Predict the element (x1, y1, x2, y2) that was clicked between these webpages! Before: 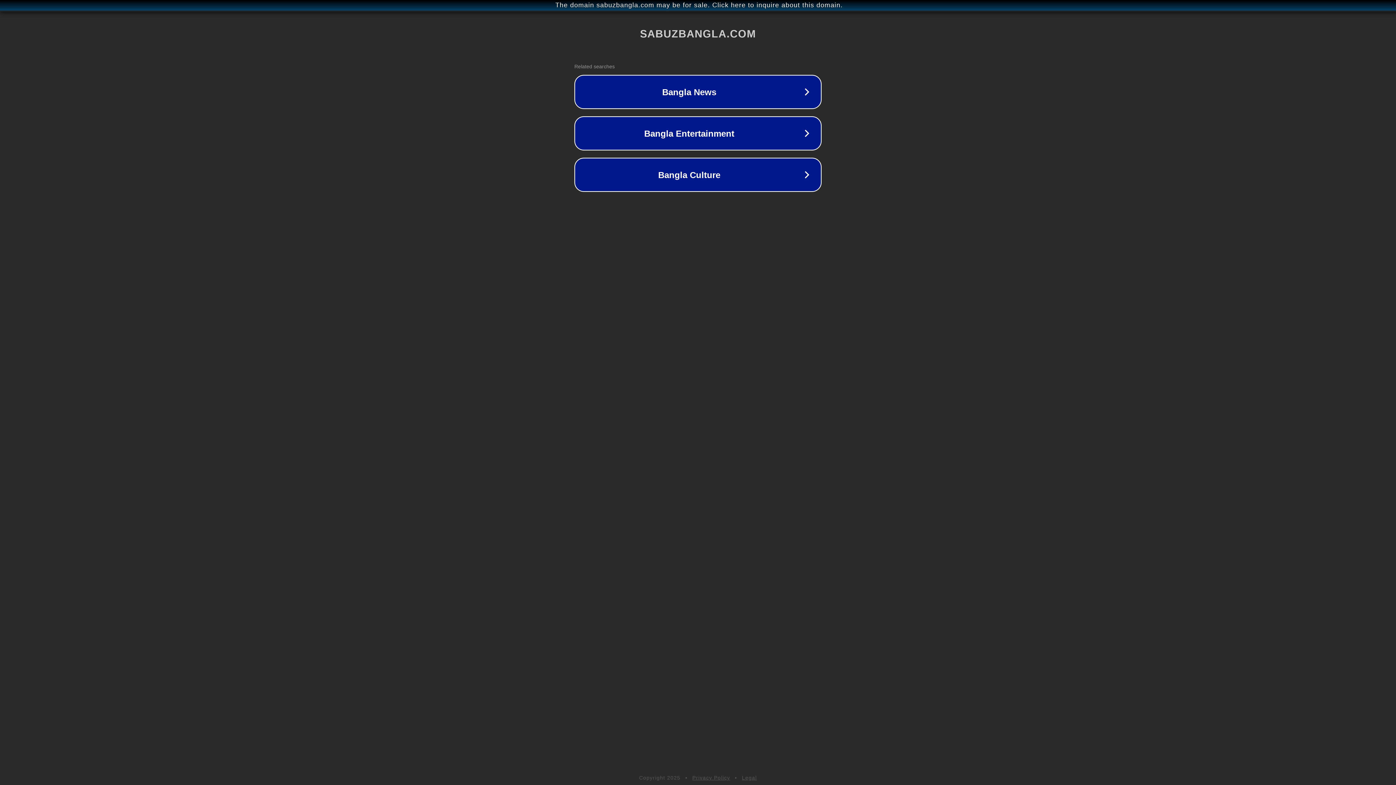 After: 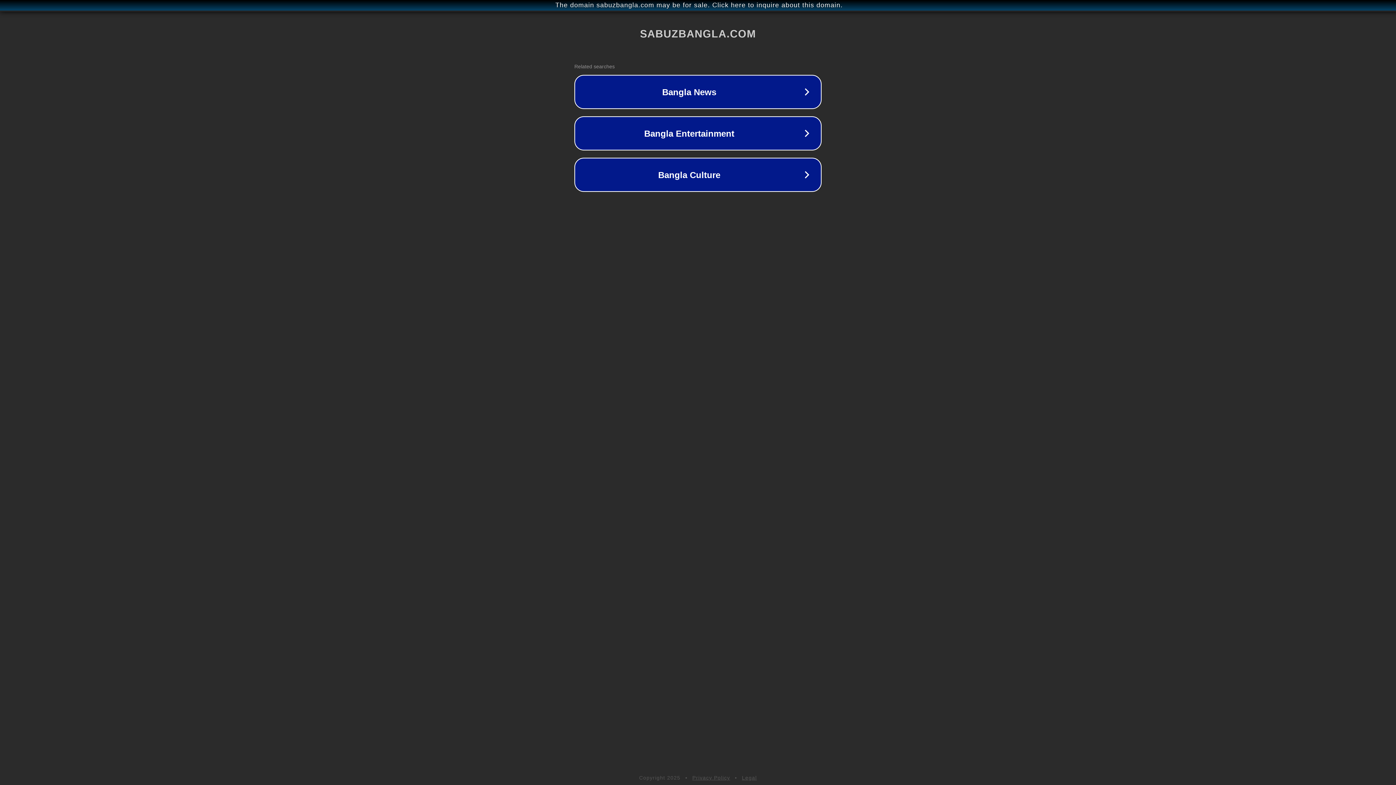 Action: bbox: (692, 775, 730, 781) label: Privacy Policy